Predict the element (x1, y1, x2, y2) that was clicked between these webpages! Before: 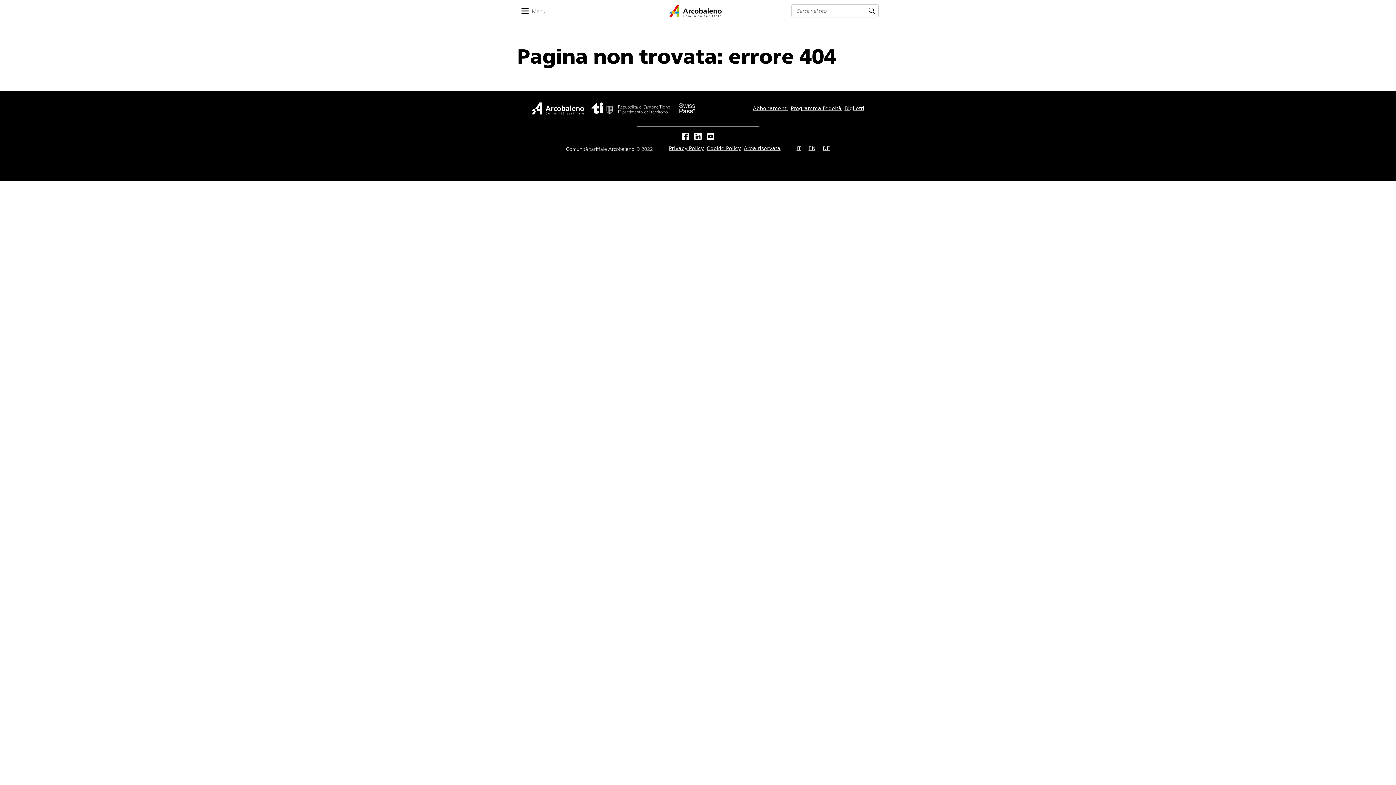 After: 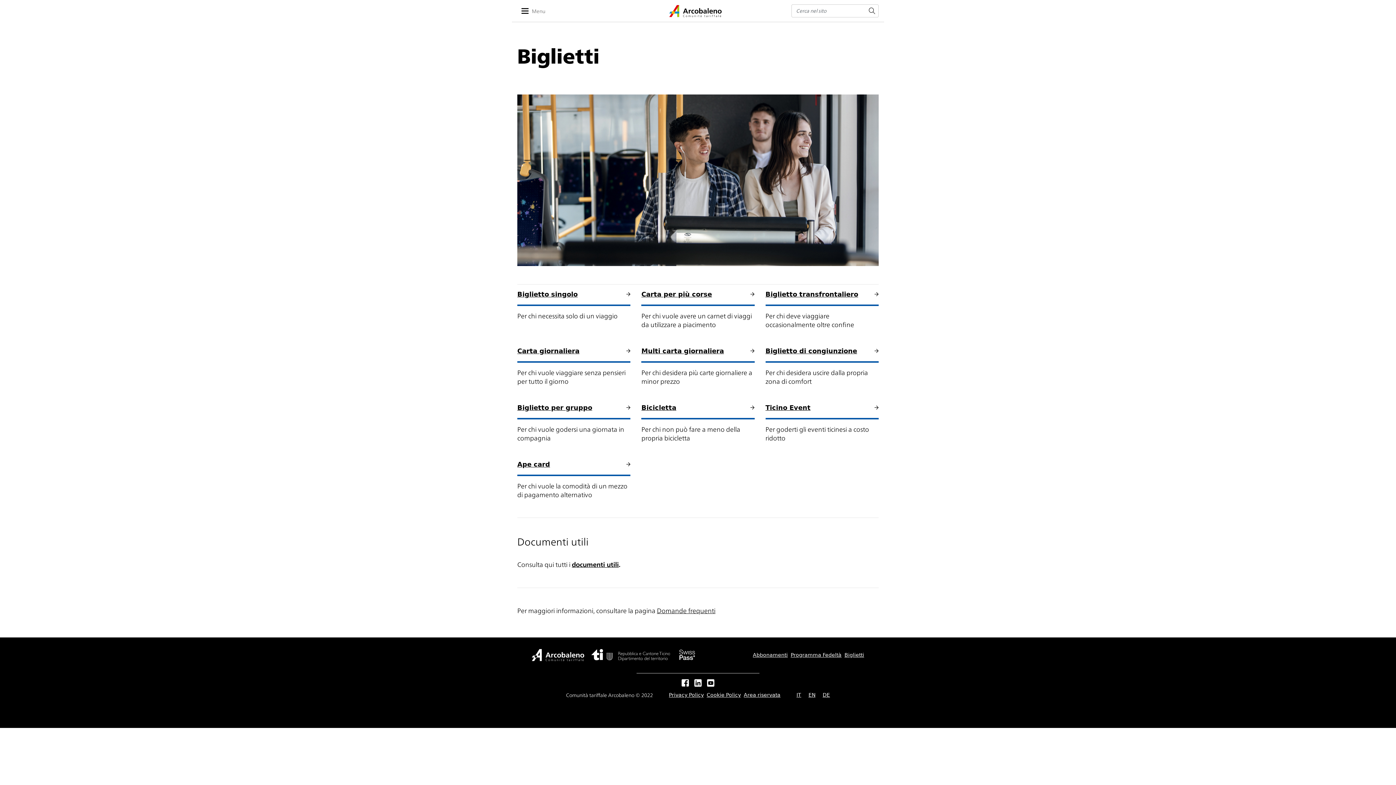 Action: bbox: (844, 105, 864, 111) label: Biglietti